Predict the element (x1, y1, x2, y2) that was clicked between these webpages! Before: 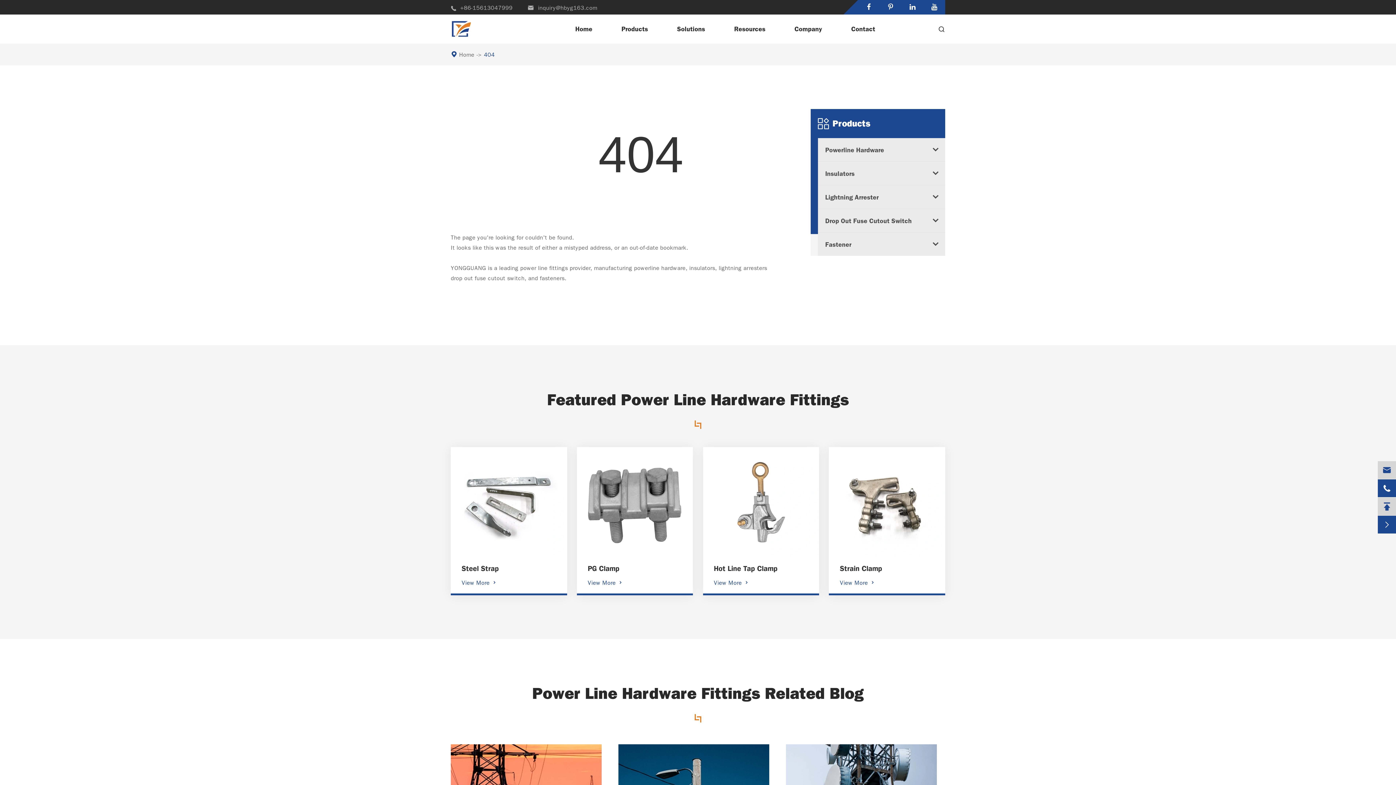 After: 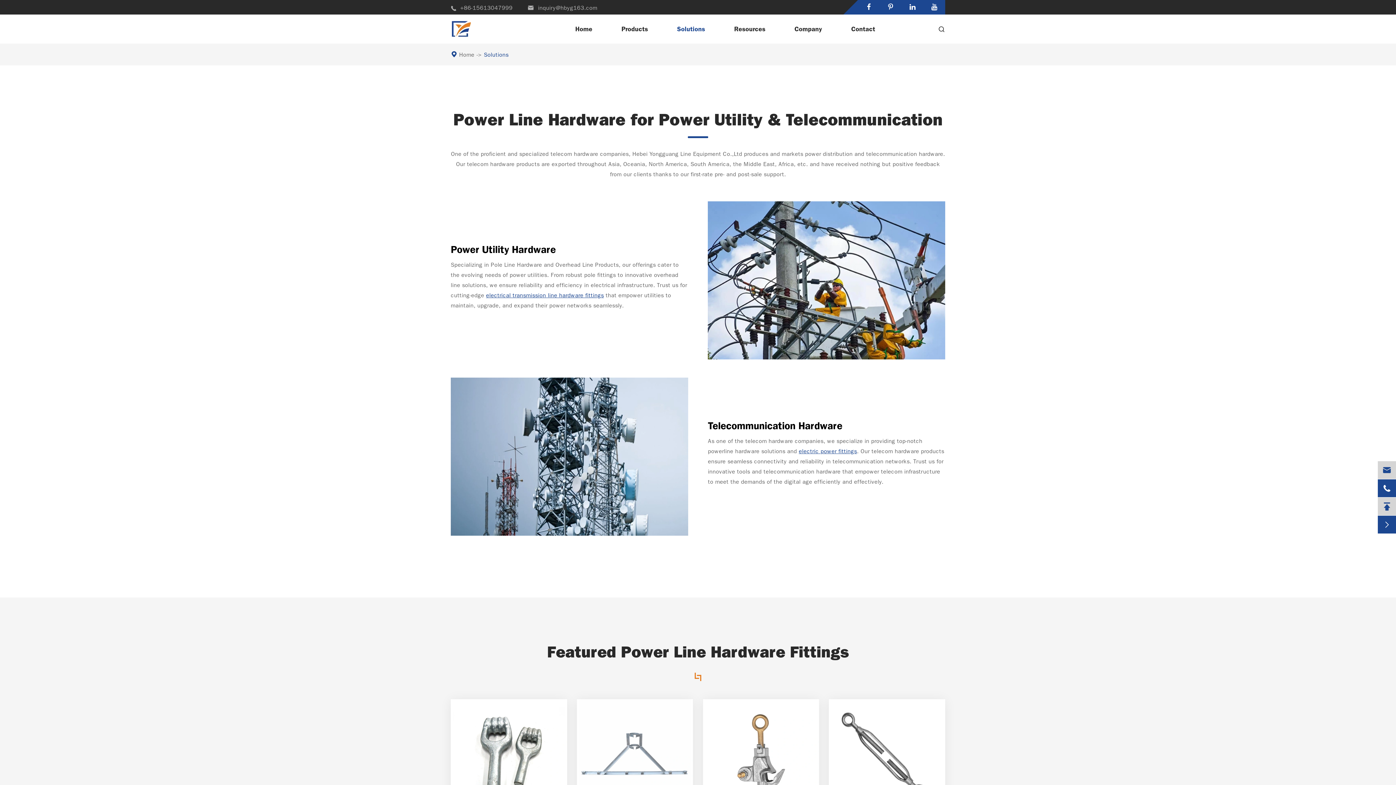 Action: bbox: (677, 25, 705, 33) label: Solutions